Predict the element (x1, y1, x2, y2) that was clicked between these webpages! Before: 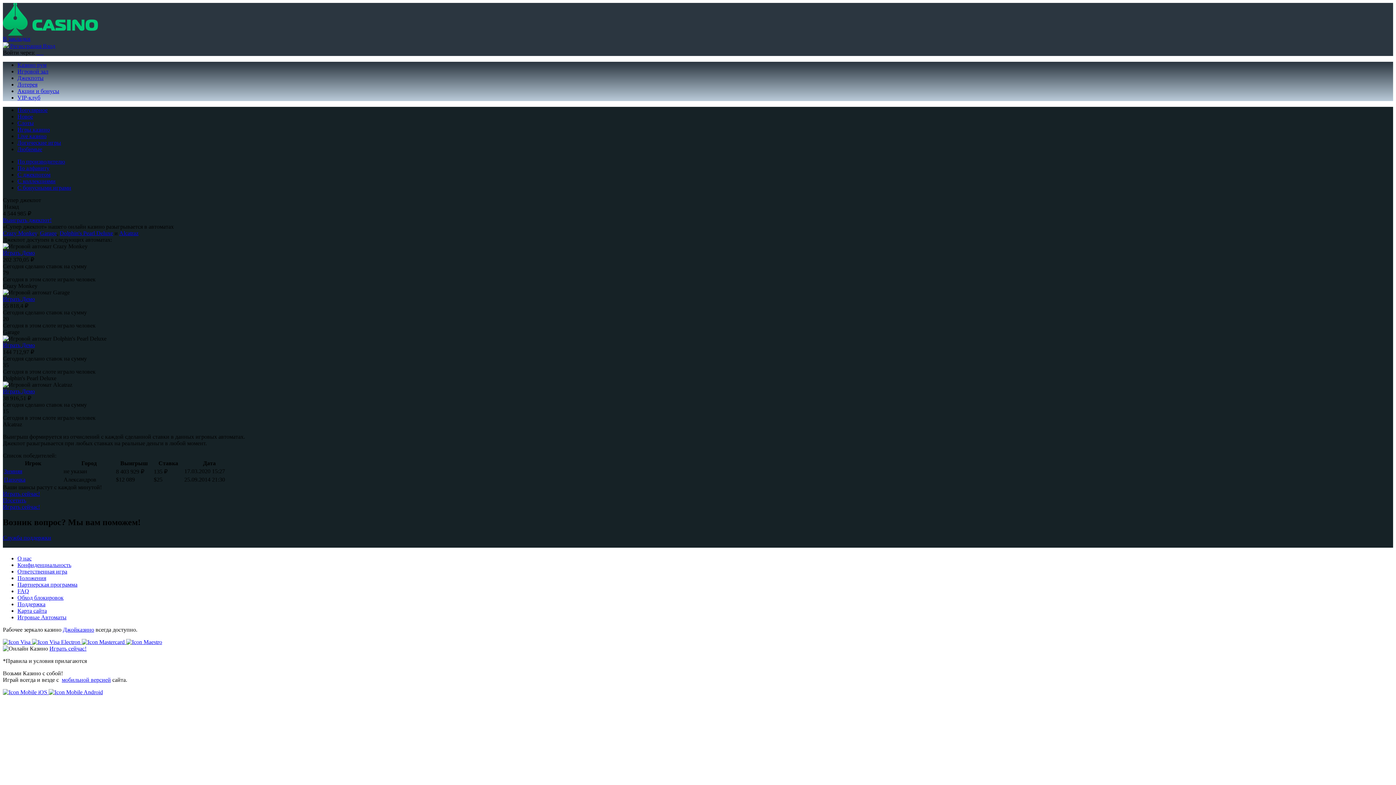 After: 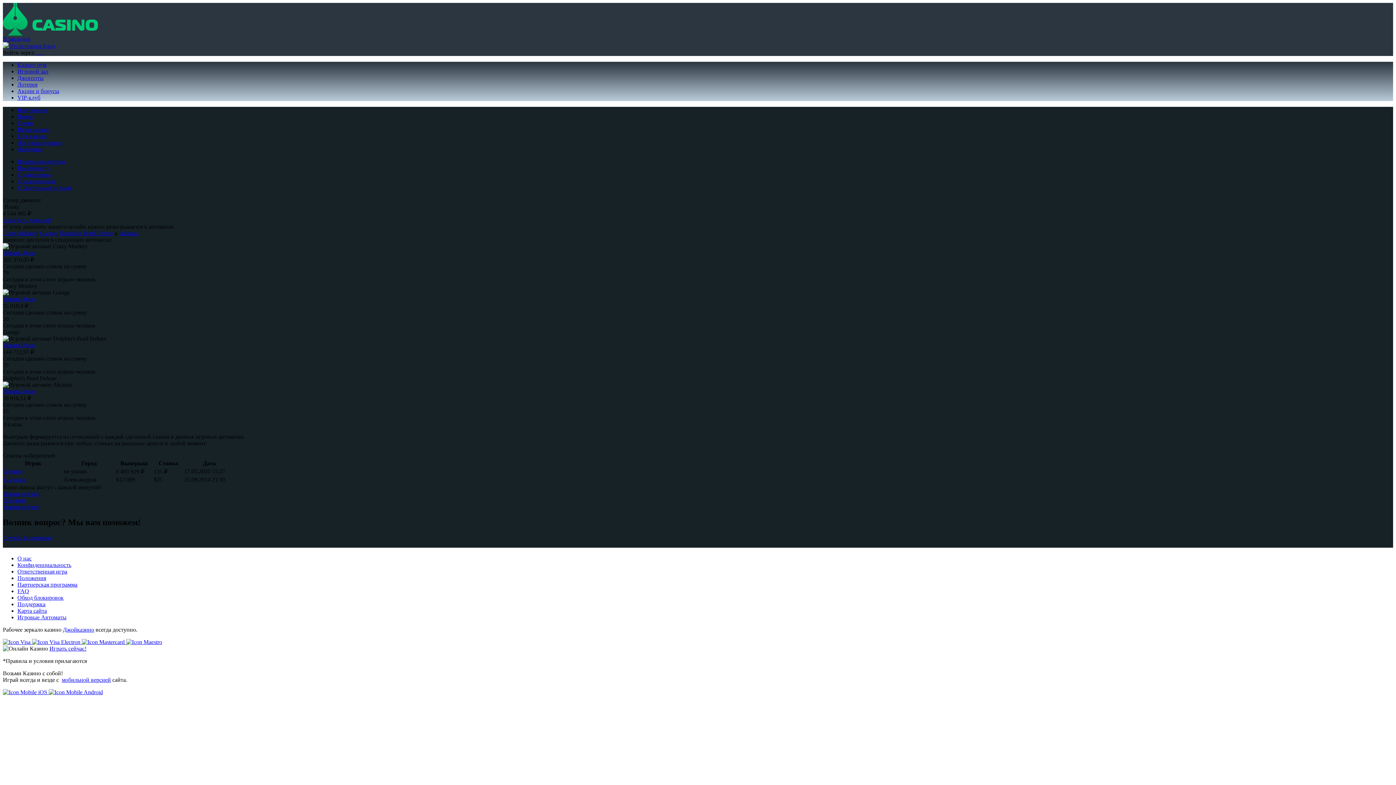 Action: label: В закладки bbox: (2, 35, 30, 41)